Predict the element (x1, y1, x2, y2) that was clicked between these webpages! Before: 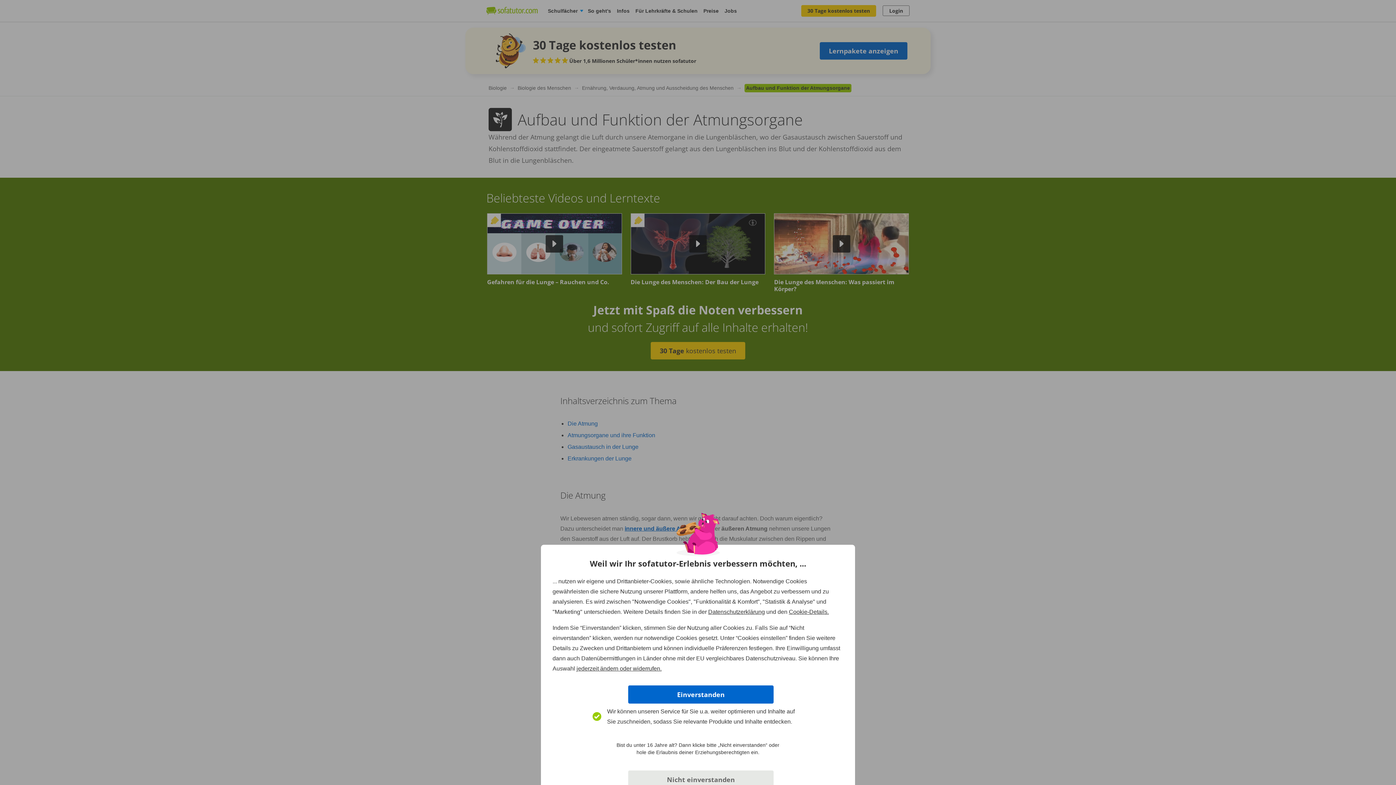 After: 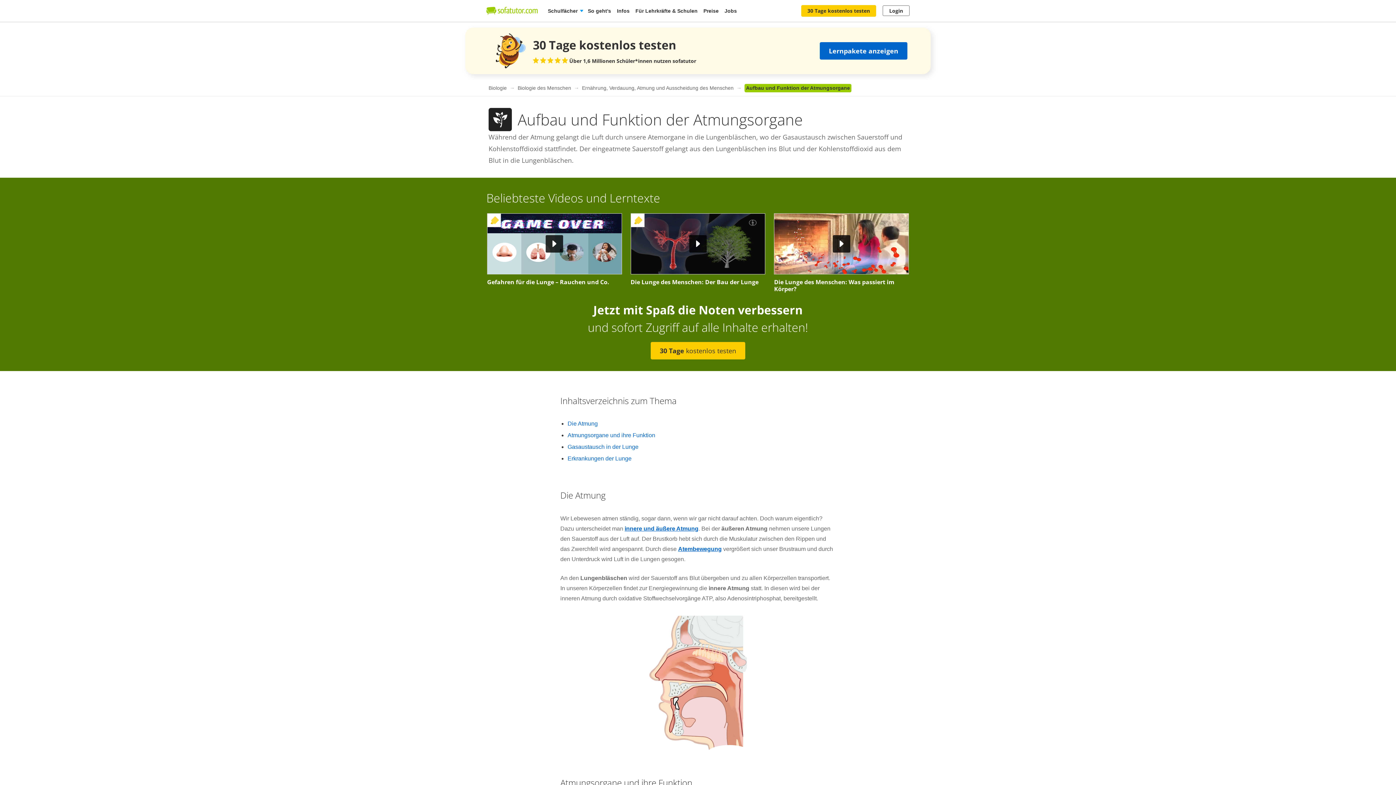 Action: label: Nicht einverstanden bbox: (628, 770, 773, 789)